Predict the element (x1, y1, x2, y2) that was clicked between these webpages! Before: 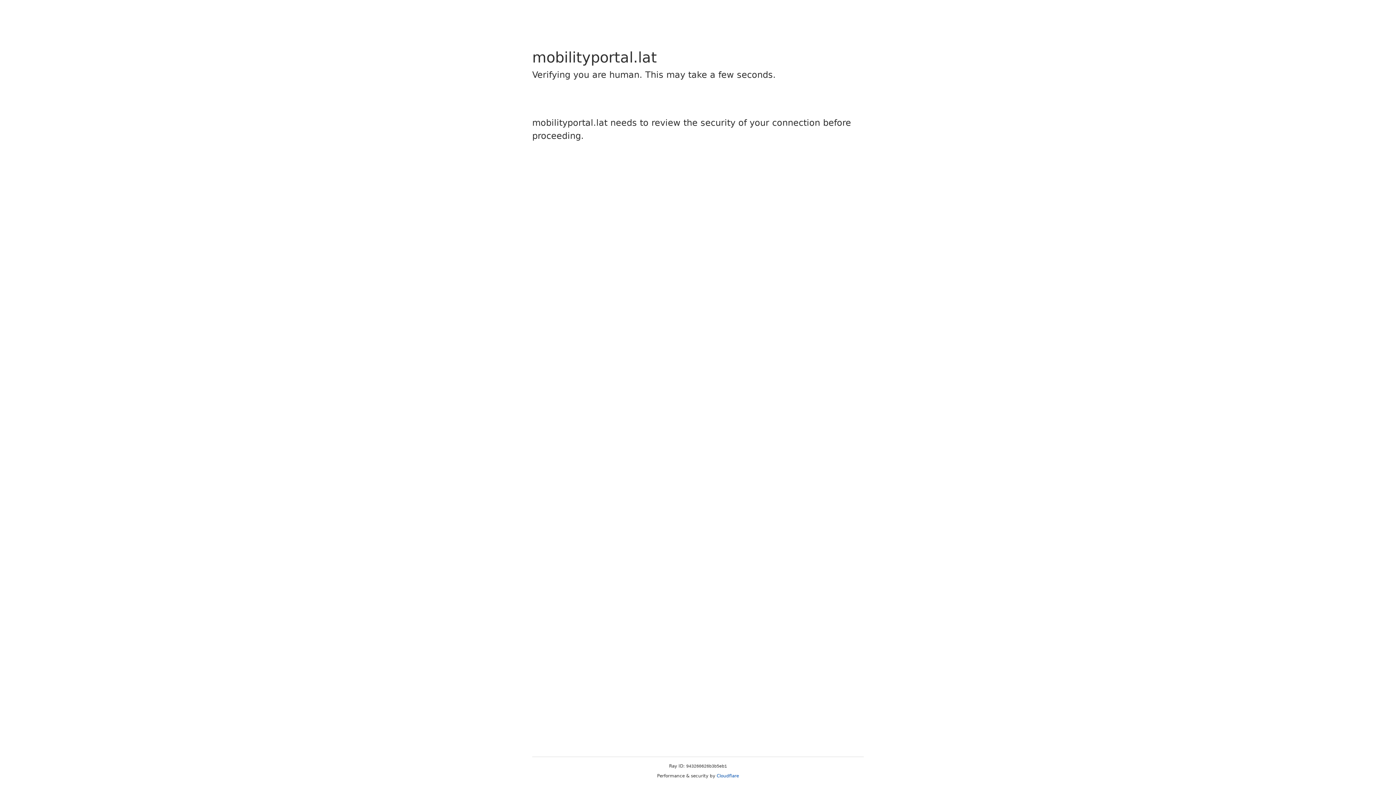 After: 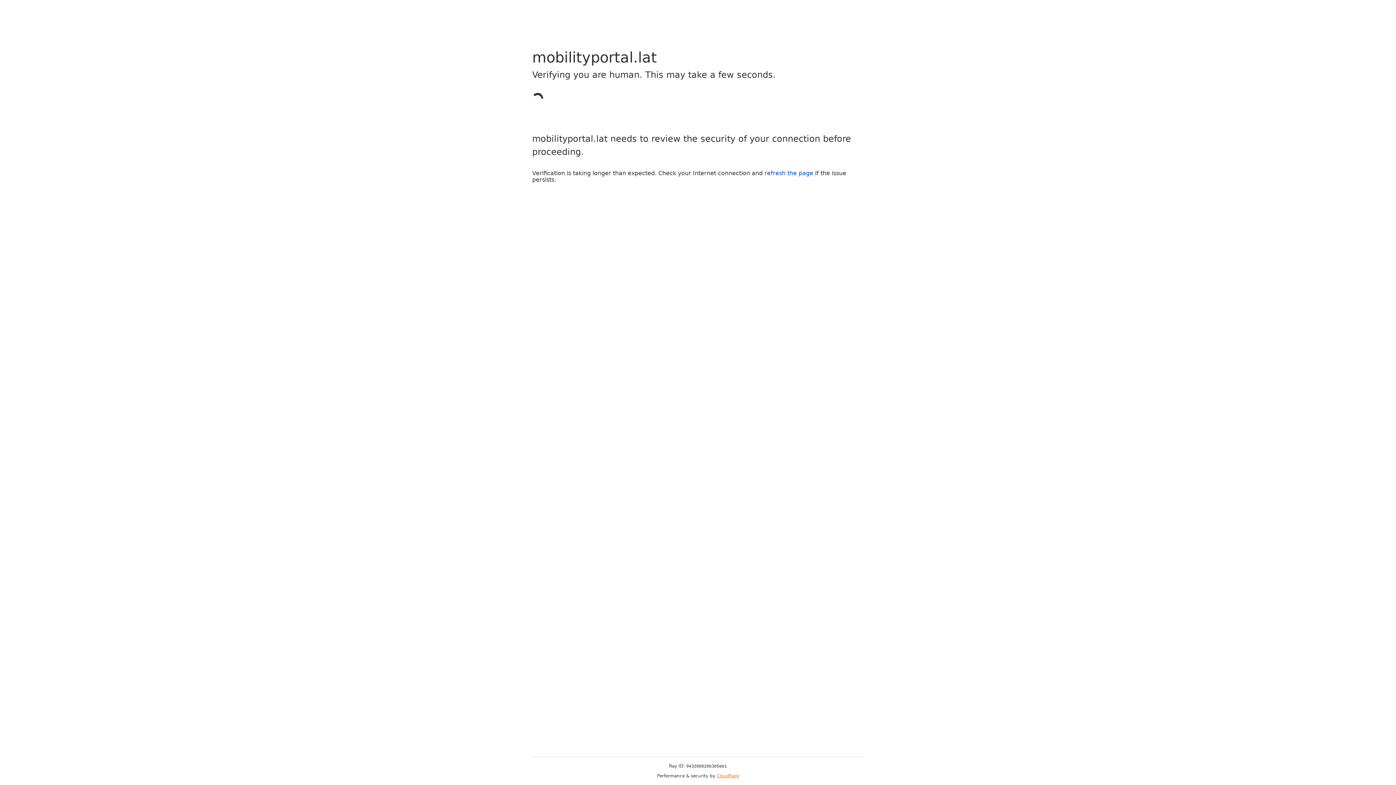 Action: label: Cloudflare bbox: (716, 773, 739, 778)